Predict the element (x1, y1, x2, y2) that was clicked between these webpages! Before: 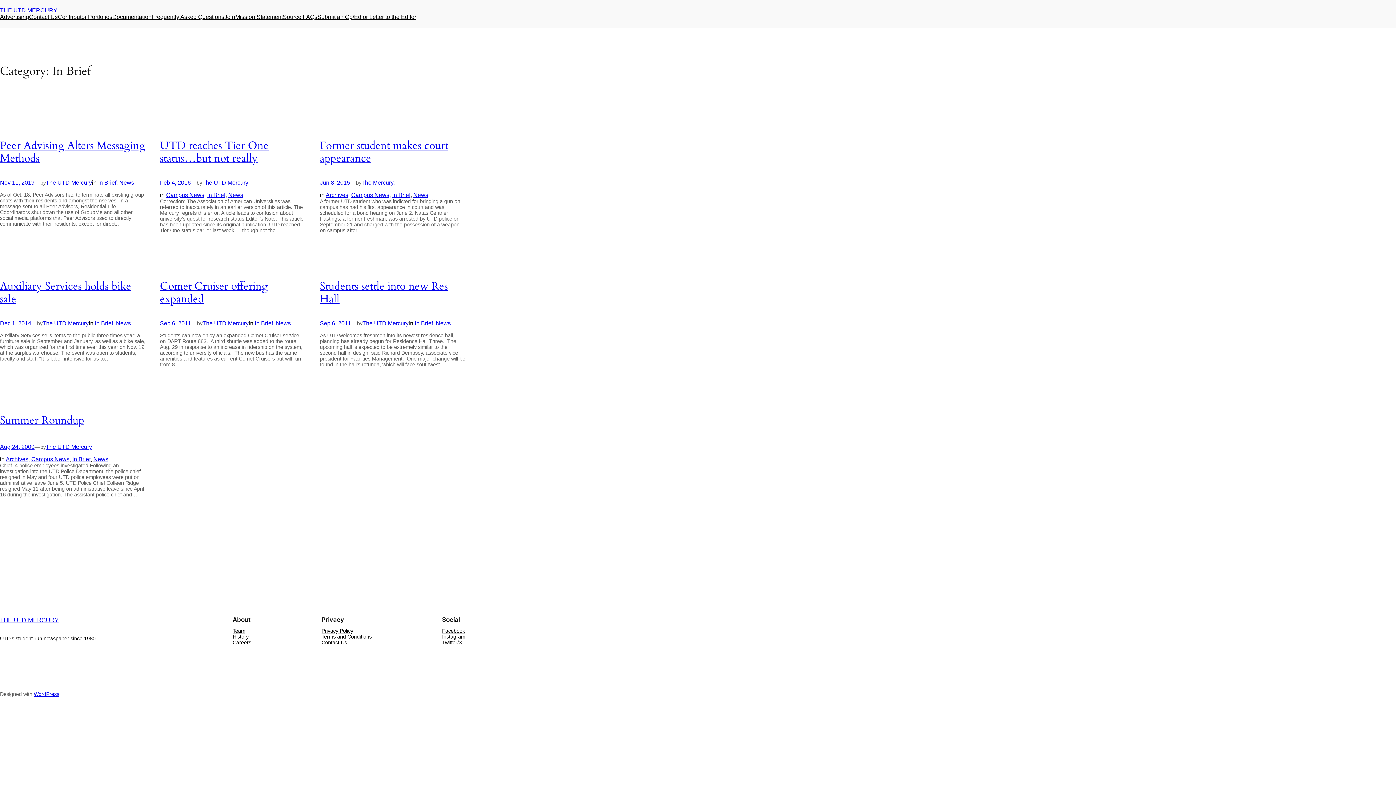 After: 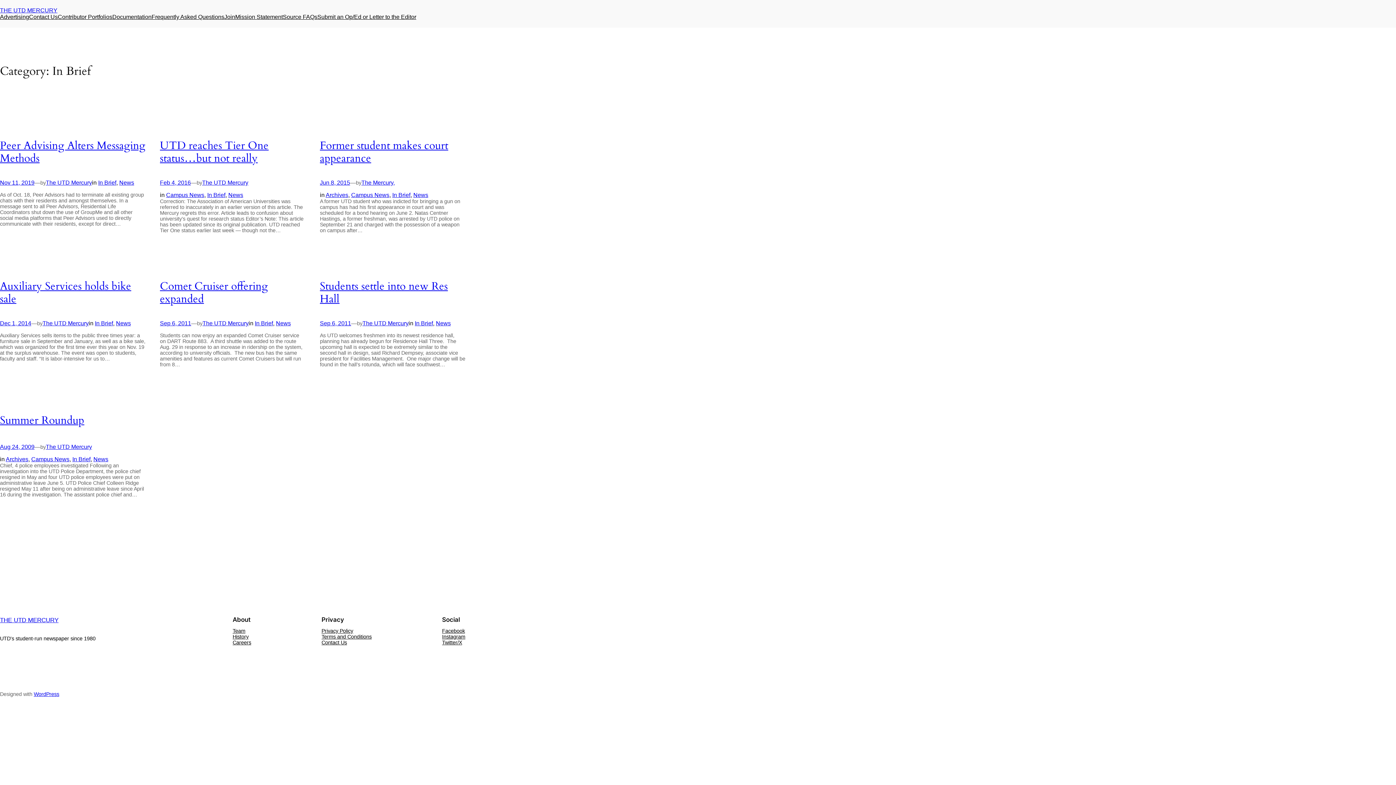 Action: label: Team bbox: (232, 628, 245, 634)